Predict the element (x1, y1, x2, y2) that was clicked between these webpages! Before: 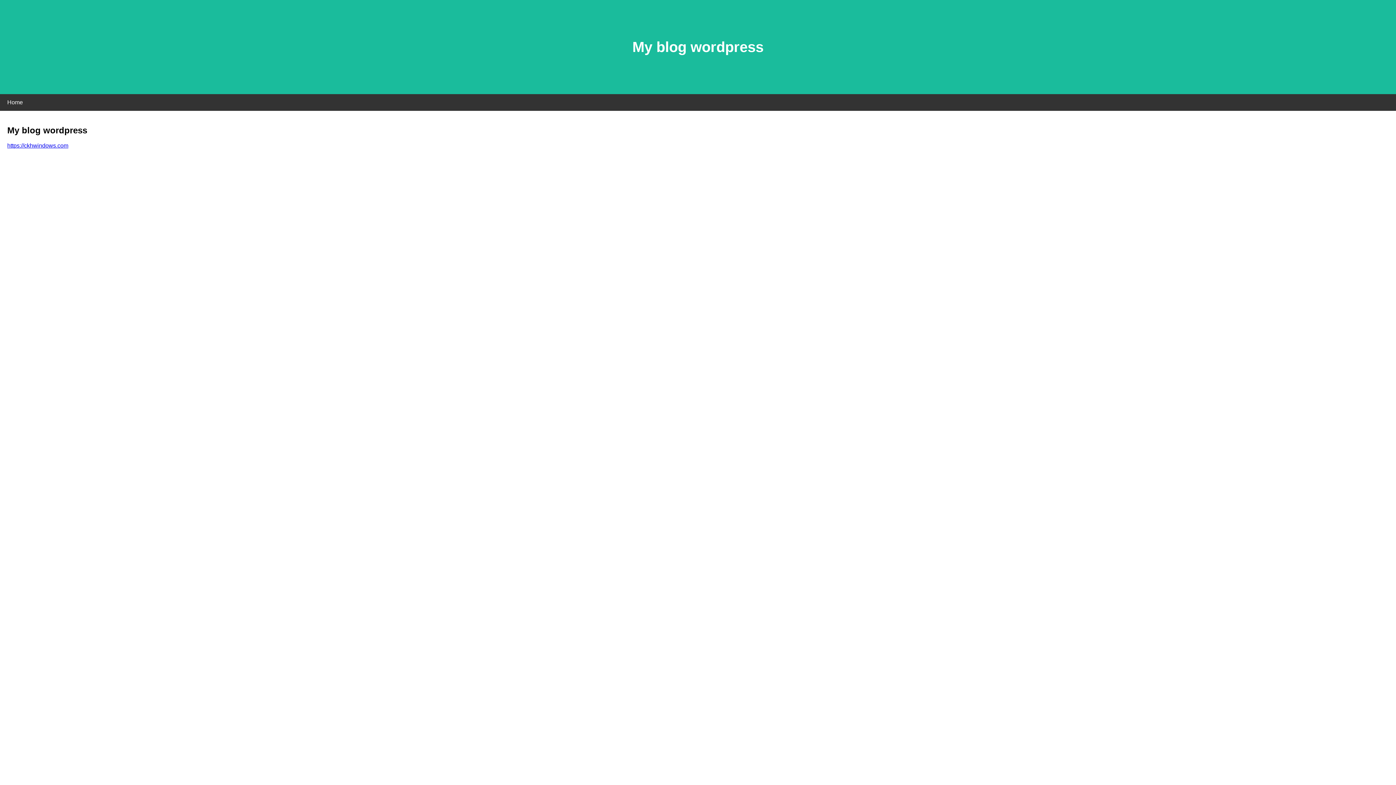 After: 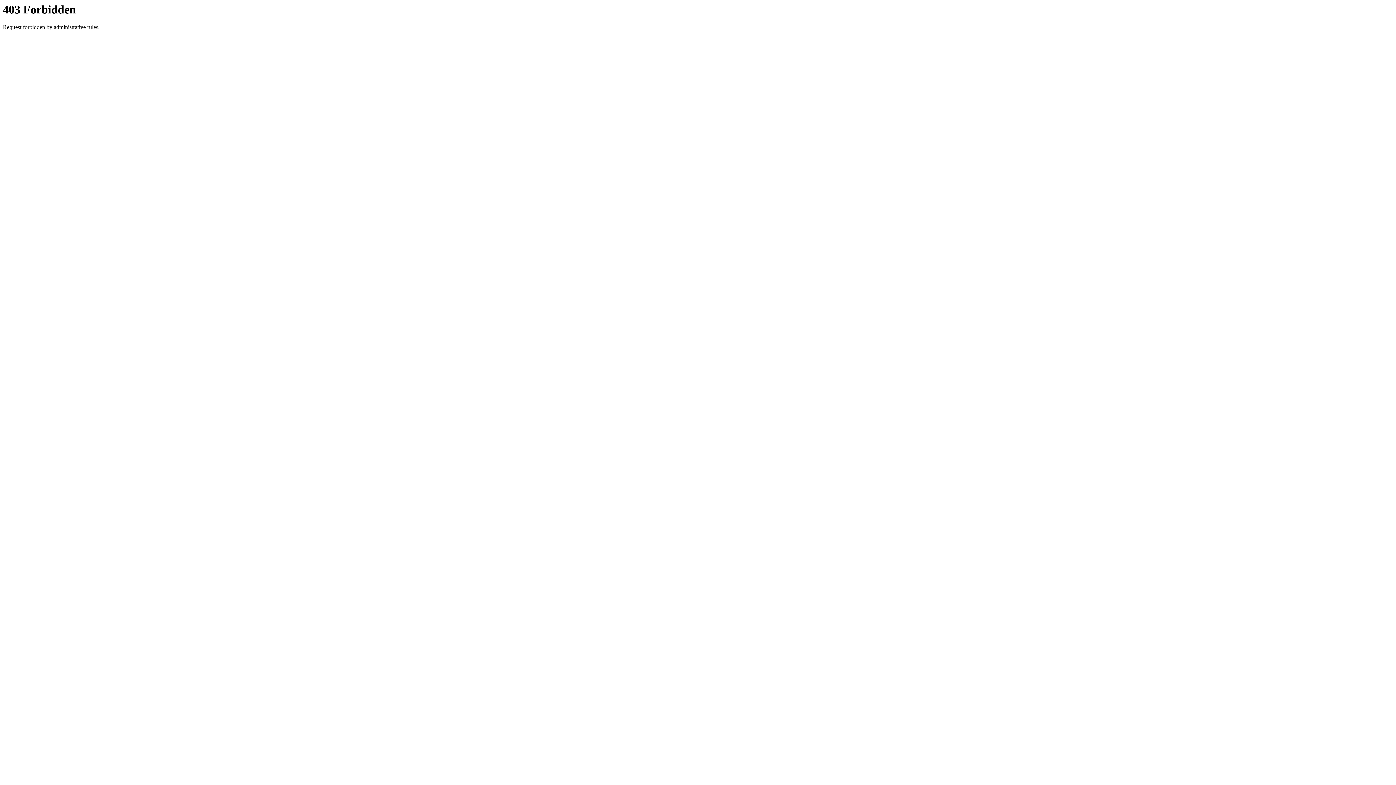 Action: label: https://ckhwindows.com bbox: (7, 142, 68, 148)